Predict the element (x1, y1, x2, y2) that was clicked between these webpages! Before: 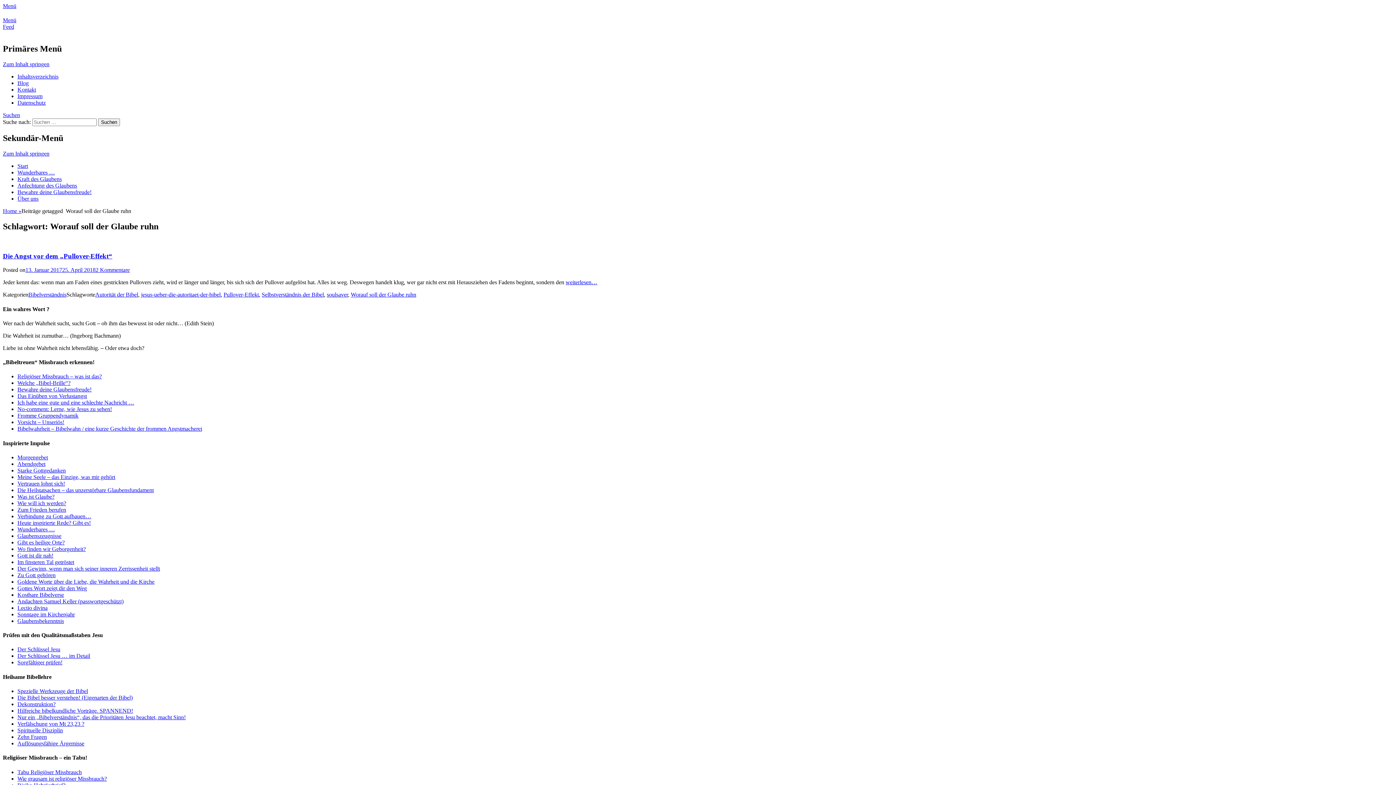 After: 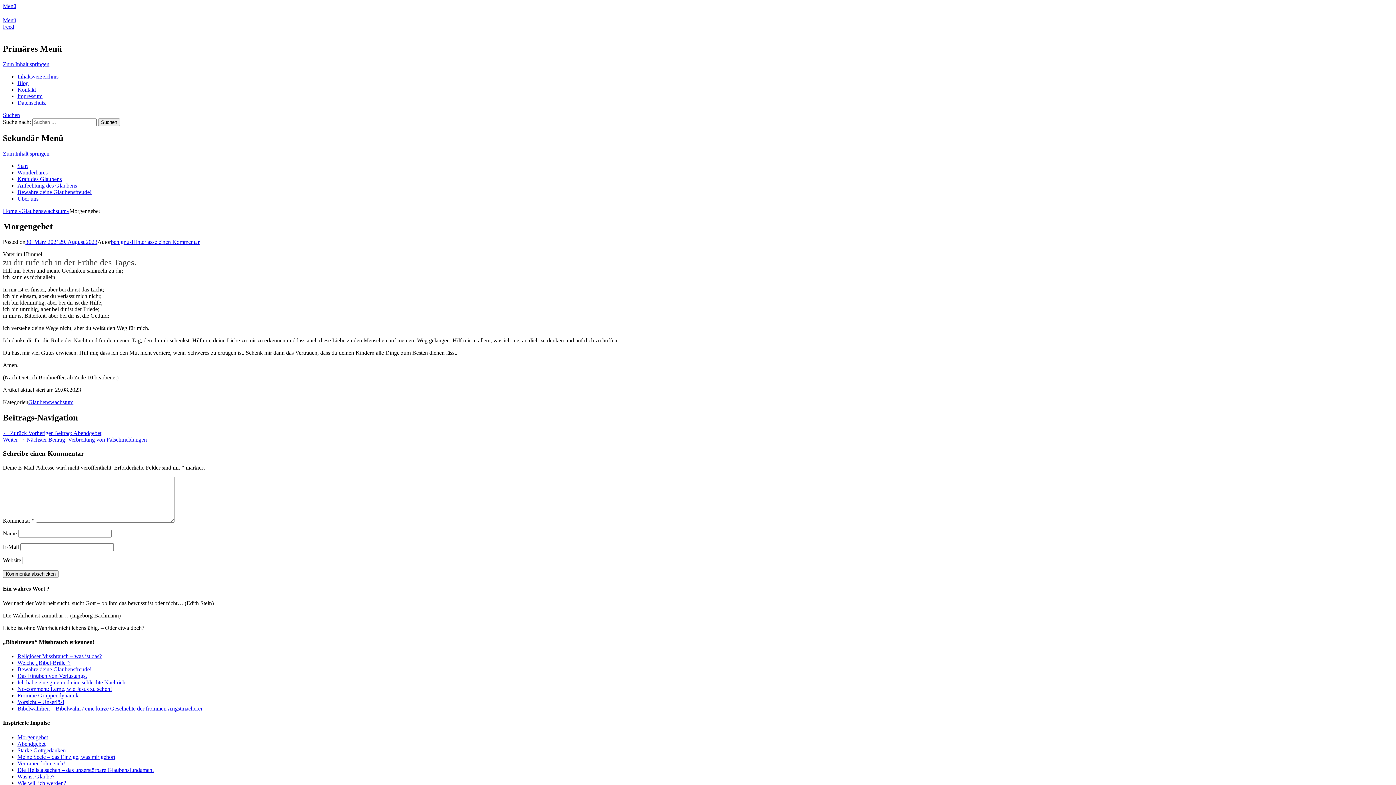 Action: label: Morgengebet bbox: (17, 454, 48, 460)